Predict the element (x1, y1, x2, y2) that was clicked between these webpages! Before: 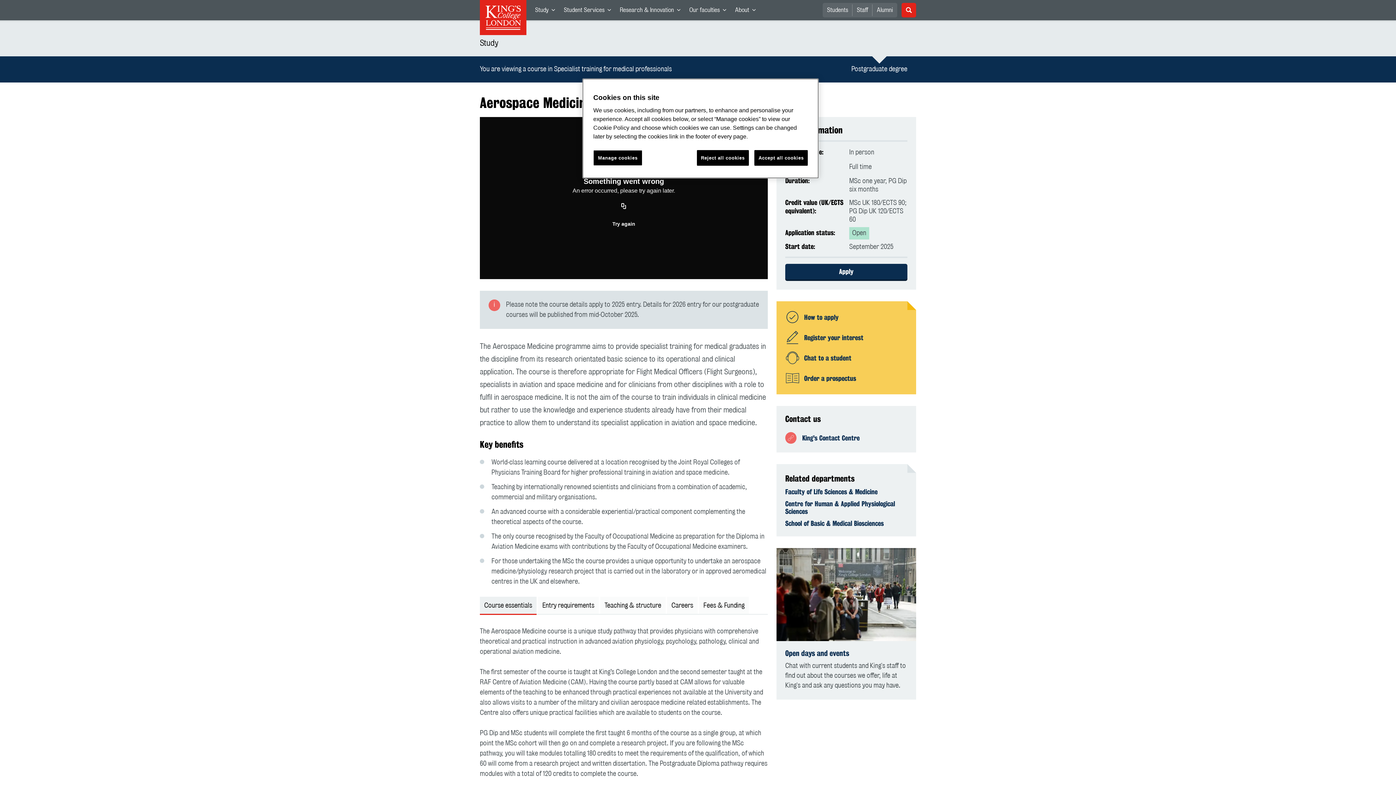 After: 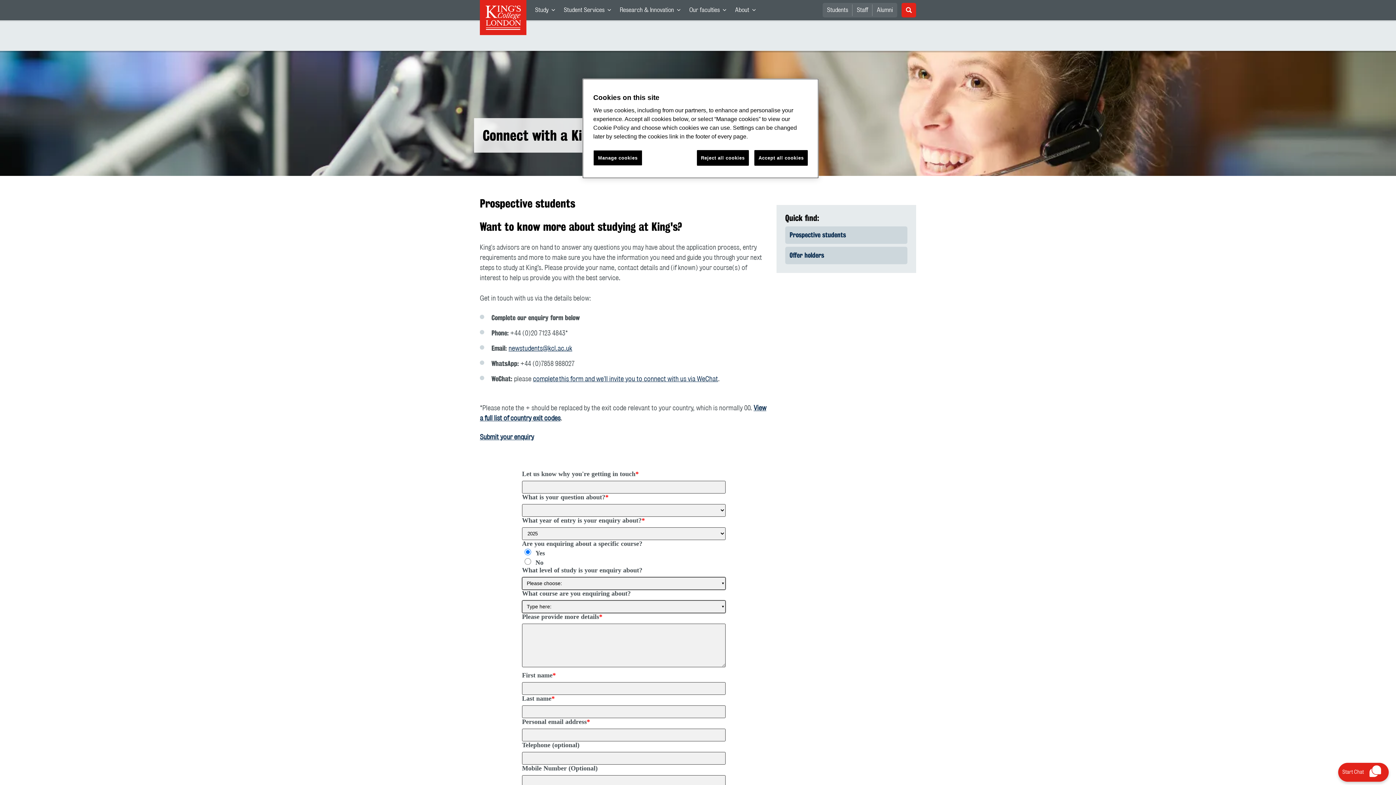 Action: label: King's Contact Centre bbox: (802, 433, 907, 442)